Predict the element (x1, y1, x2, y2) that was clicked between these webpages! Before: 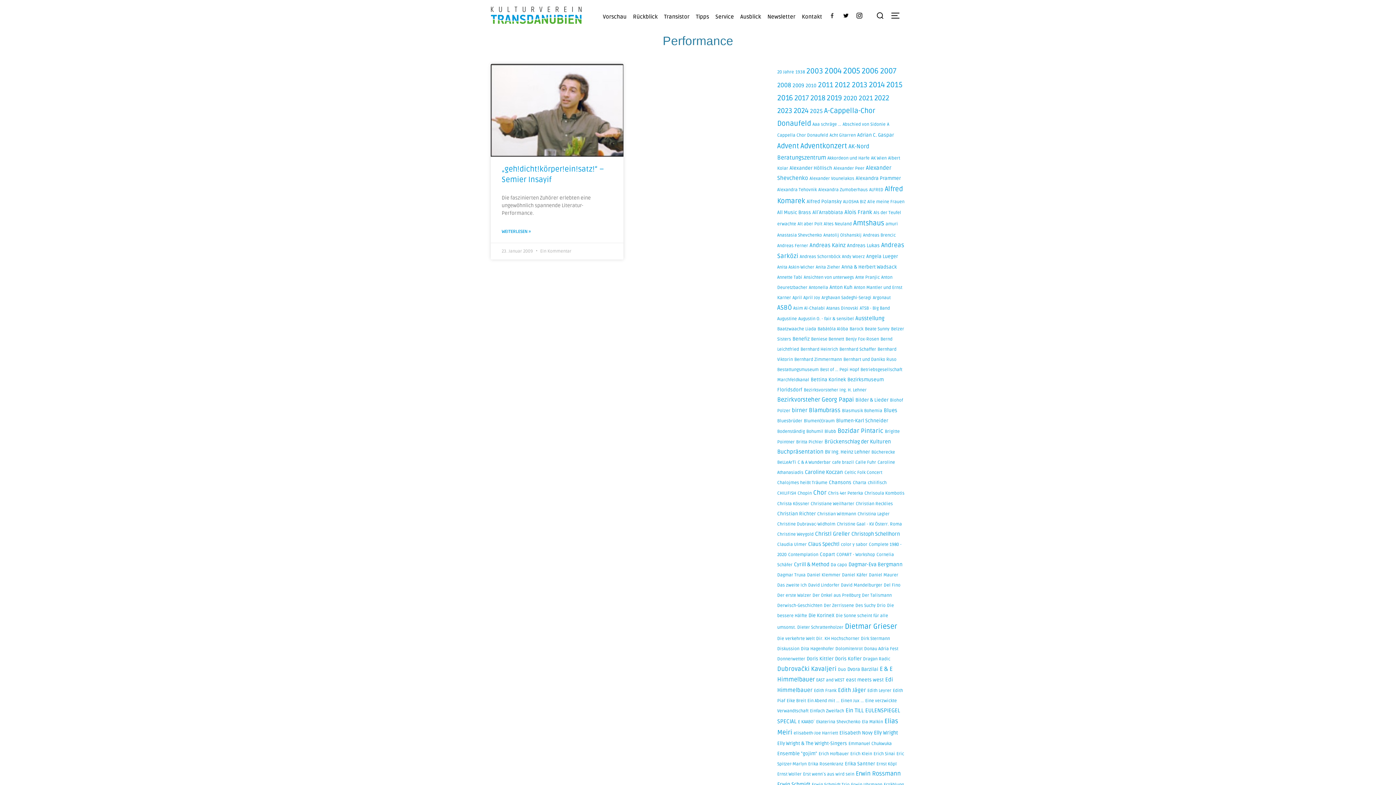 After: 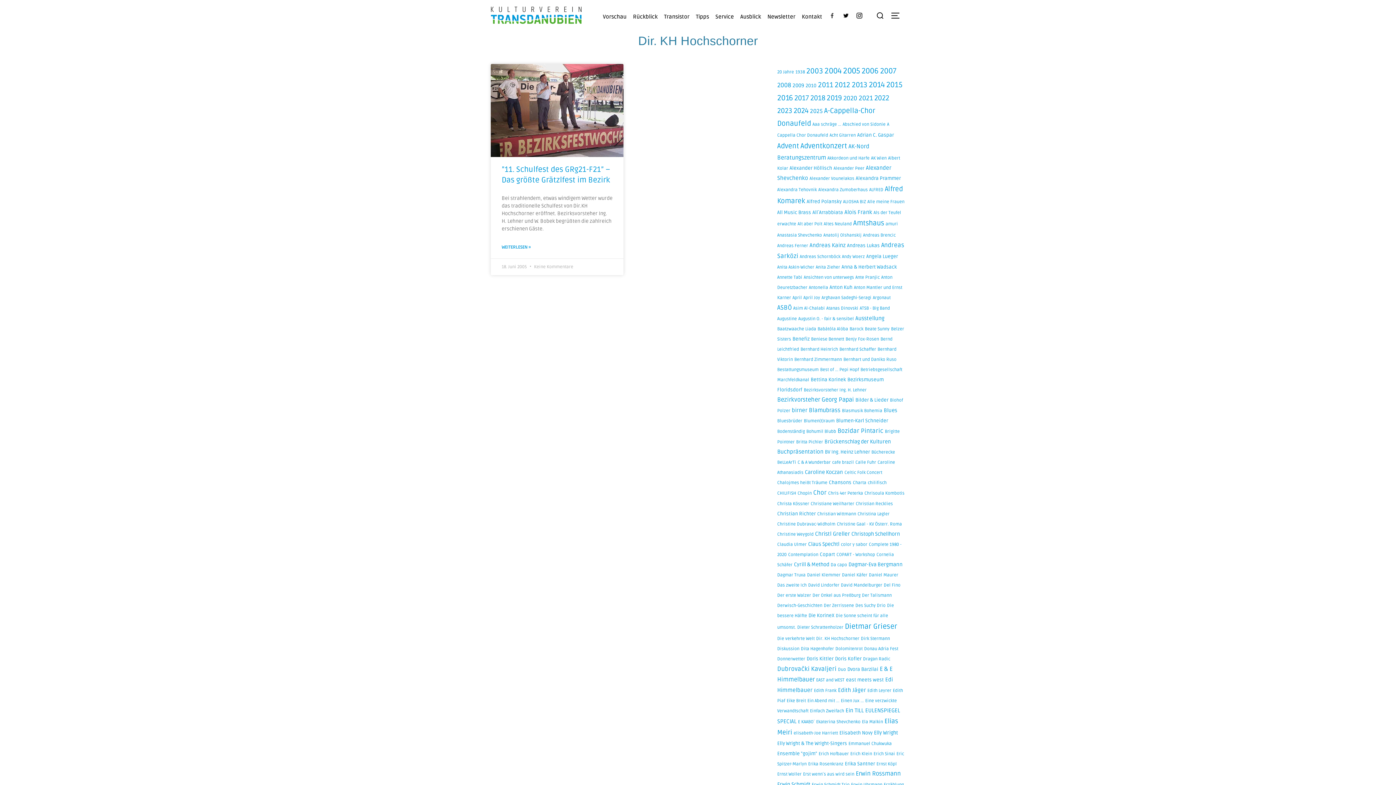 Action: bbox: (816, 636, 859, 641) label: Dir. KH Hochschorner (1 Eintrag)